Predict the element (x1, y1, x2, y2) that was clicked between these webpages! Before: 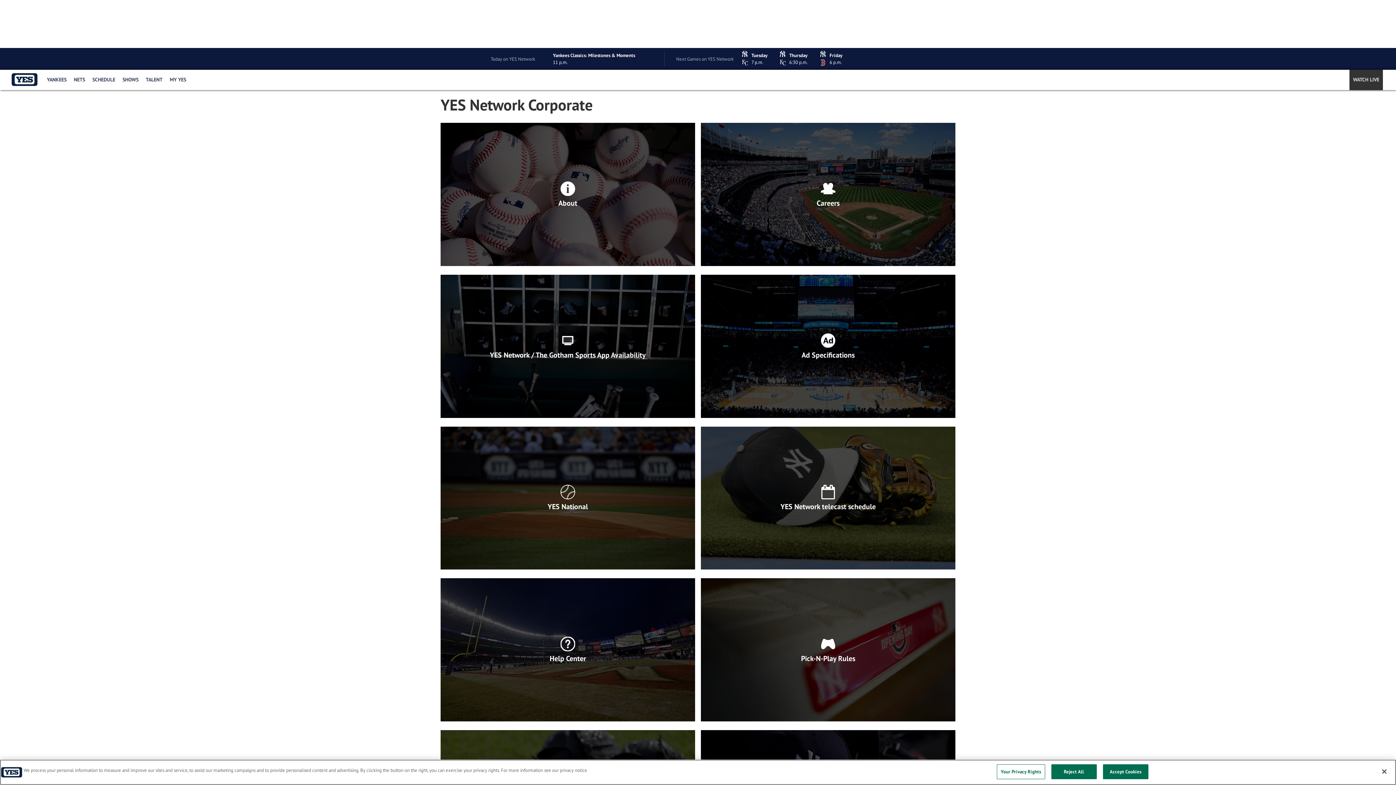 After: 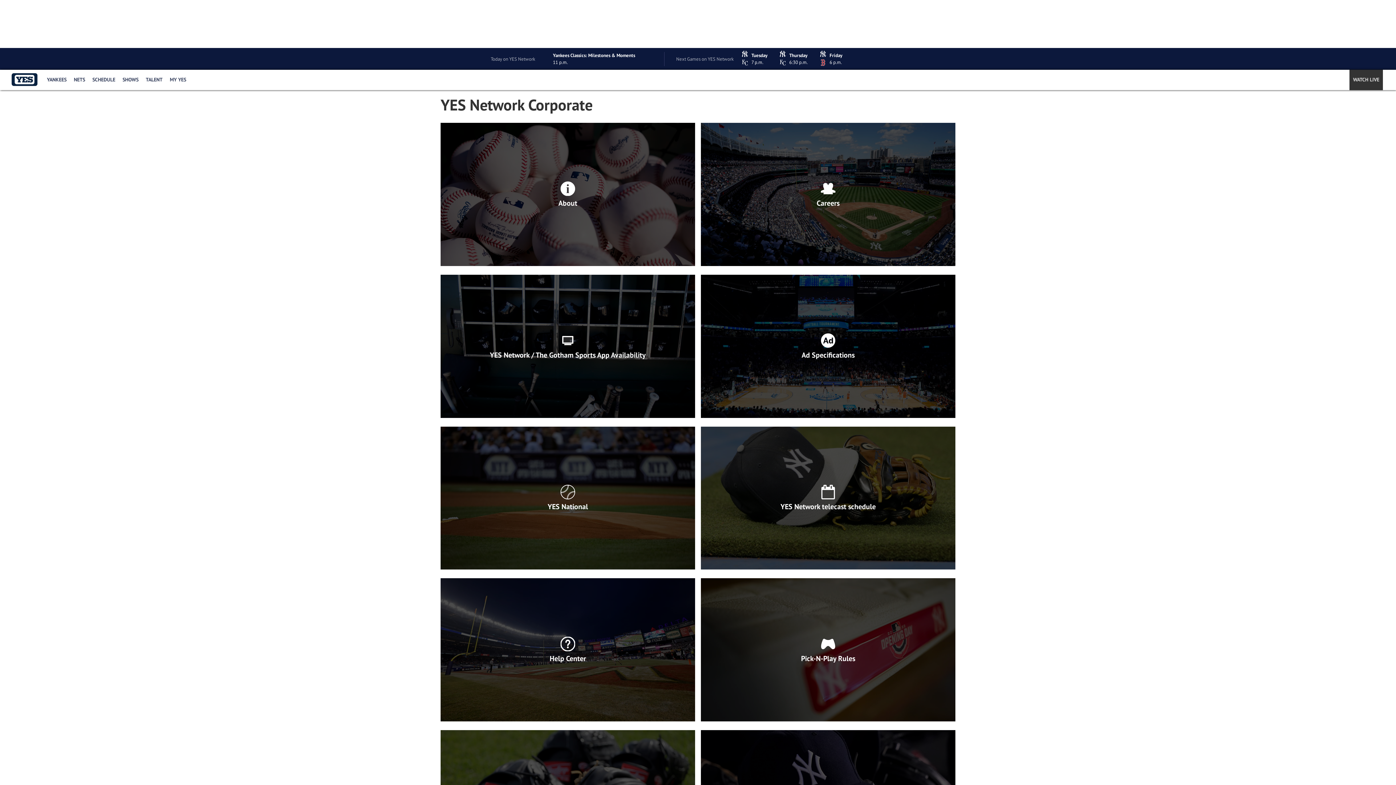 Action: label: Reject All bbox: (1051, 764, 1096, 779)